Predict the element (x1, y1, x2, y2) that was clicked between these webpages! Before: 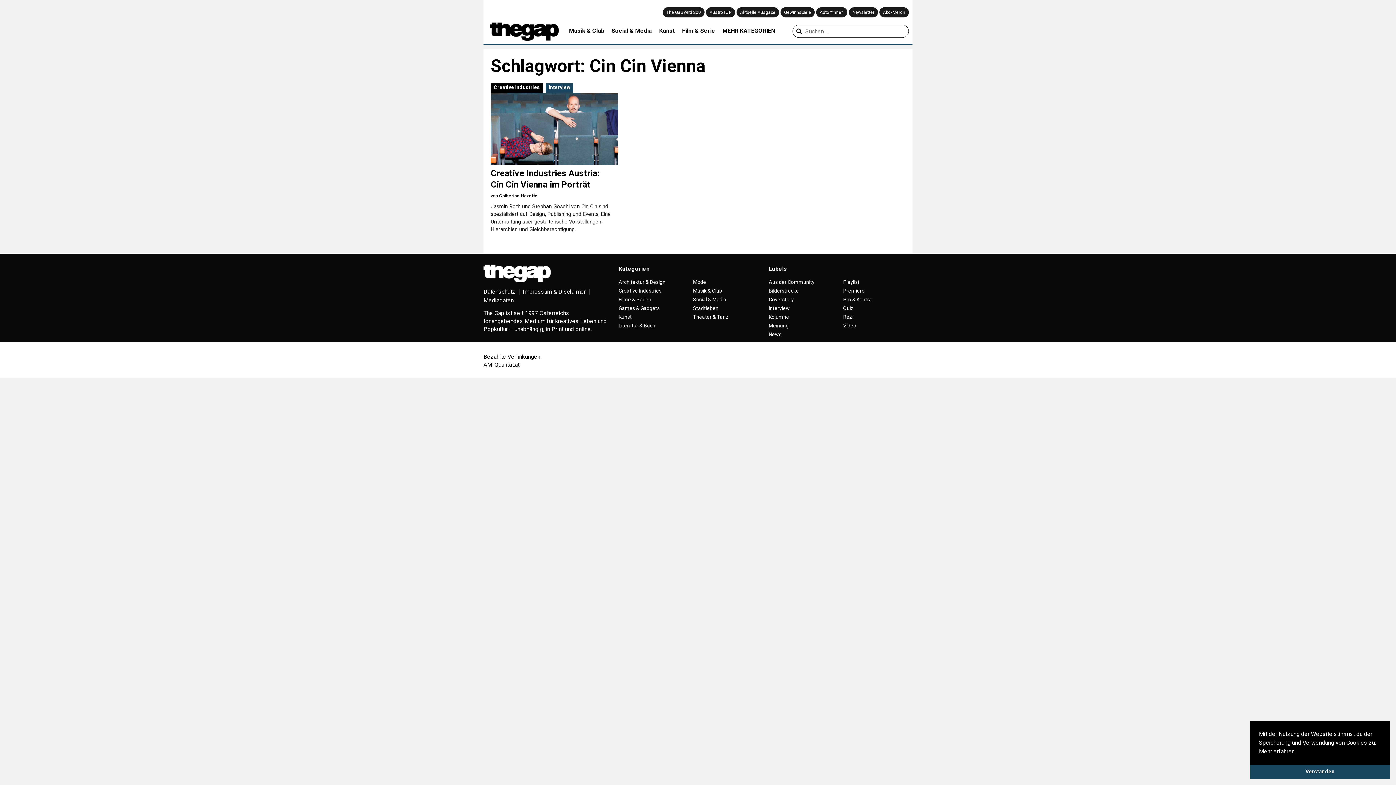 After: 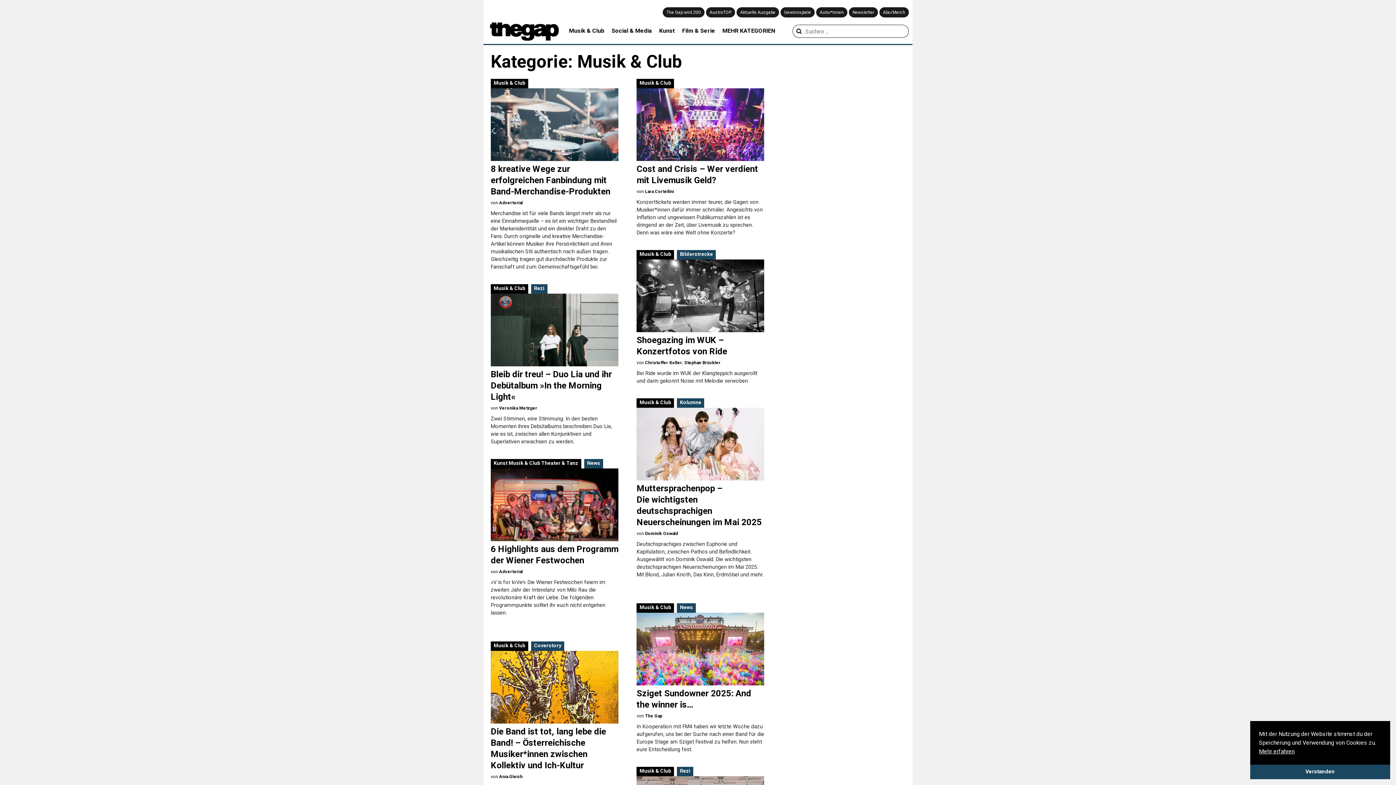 Action: label: Musik & Club bbox: (693, 288, 722, 293)